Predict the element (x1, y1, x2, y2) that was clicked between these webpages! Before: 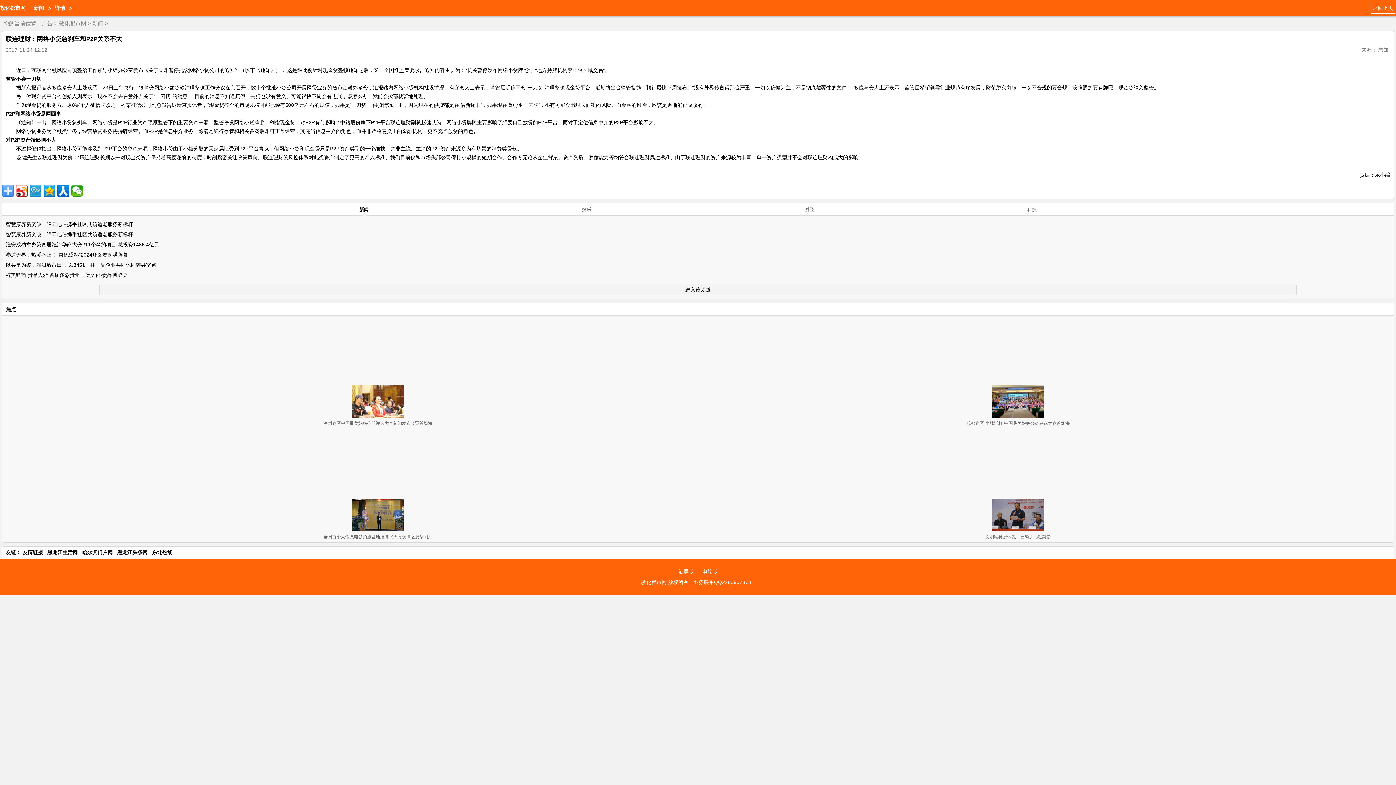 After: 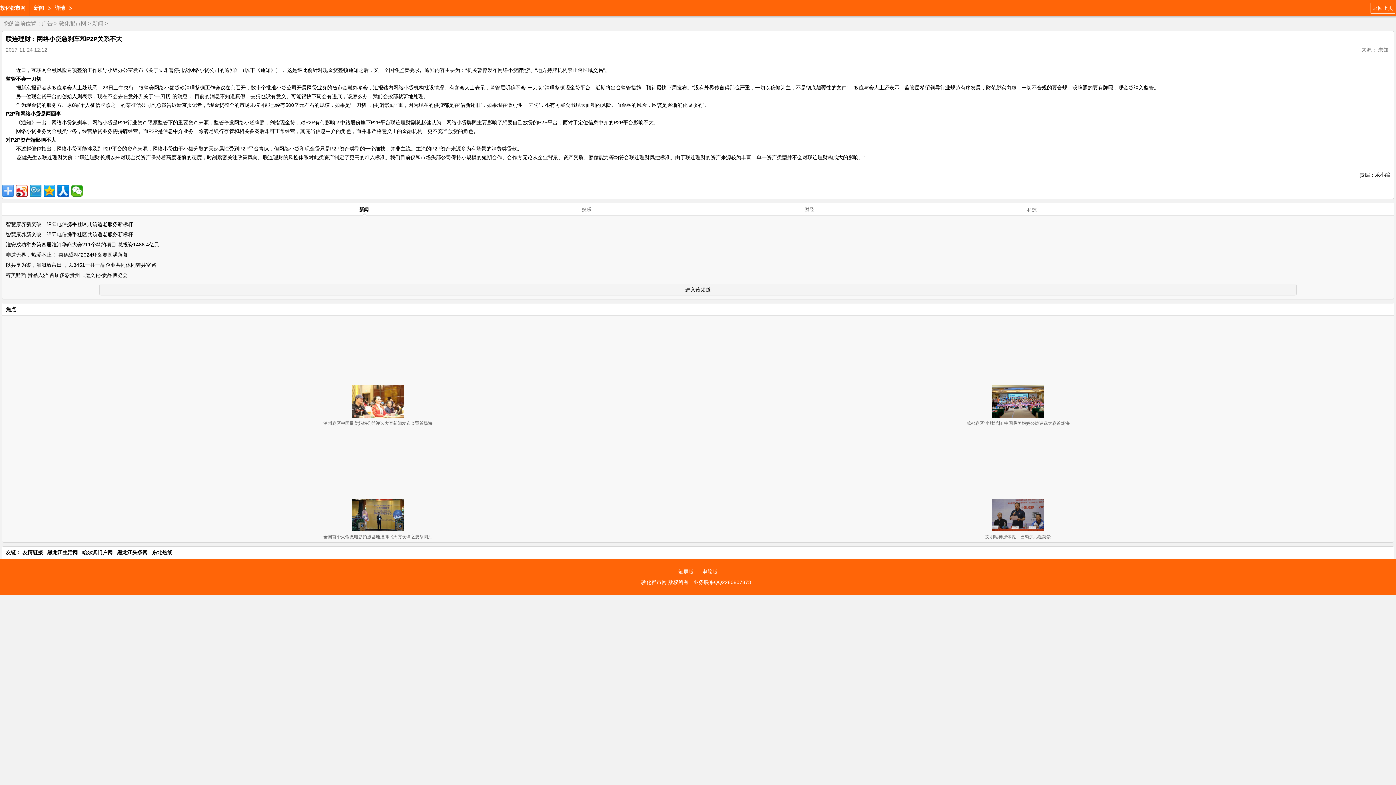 Action: bbox: (674, 566, 697, 577) label: 触屏版